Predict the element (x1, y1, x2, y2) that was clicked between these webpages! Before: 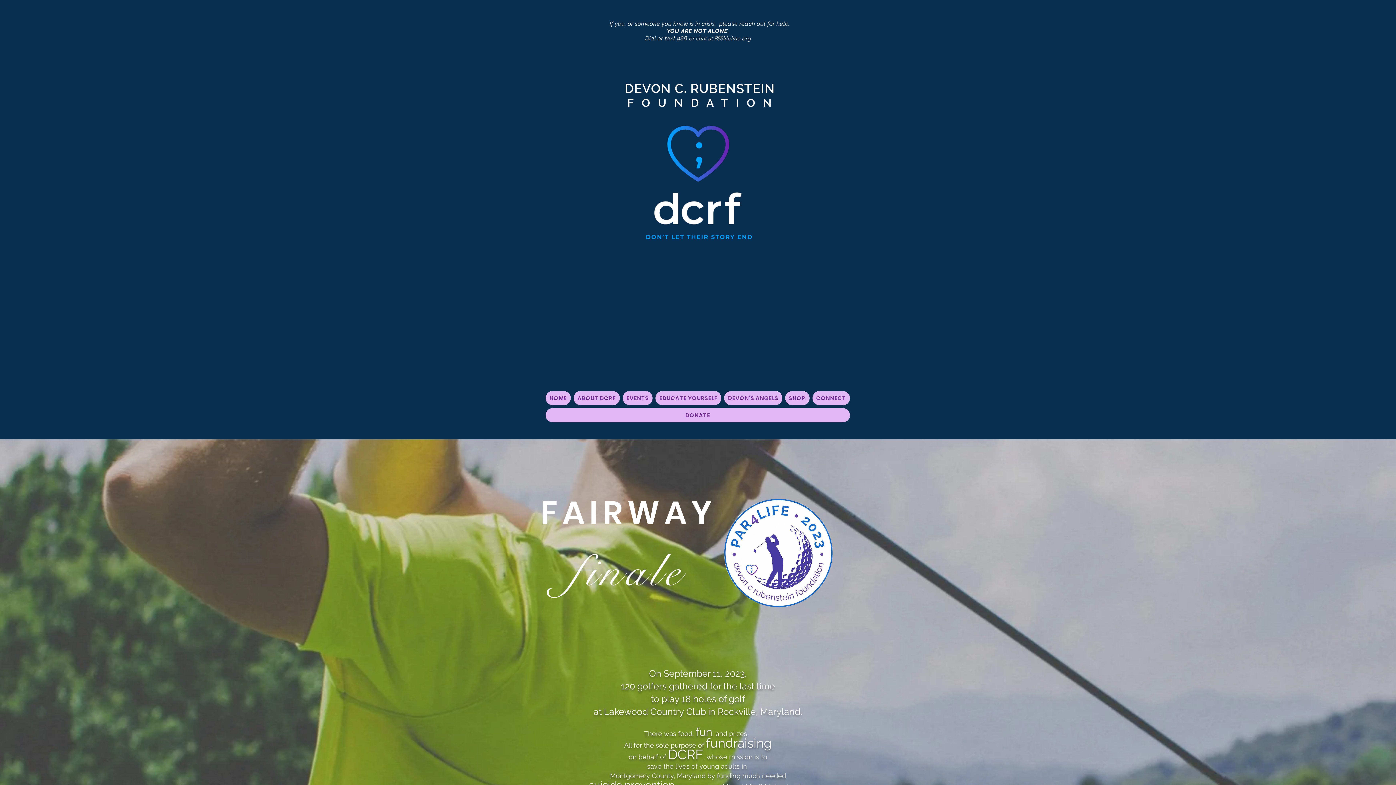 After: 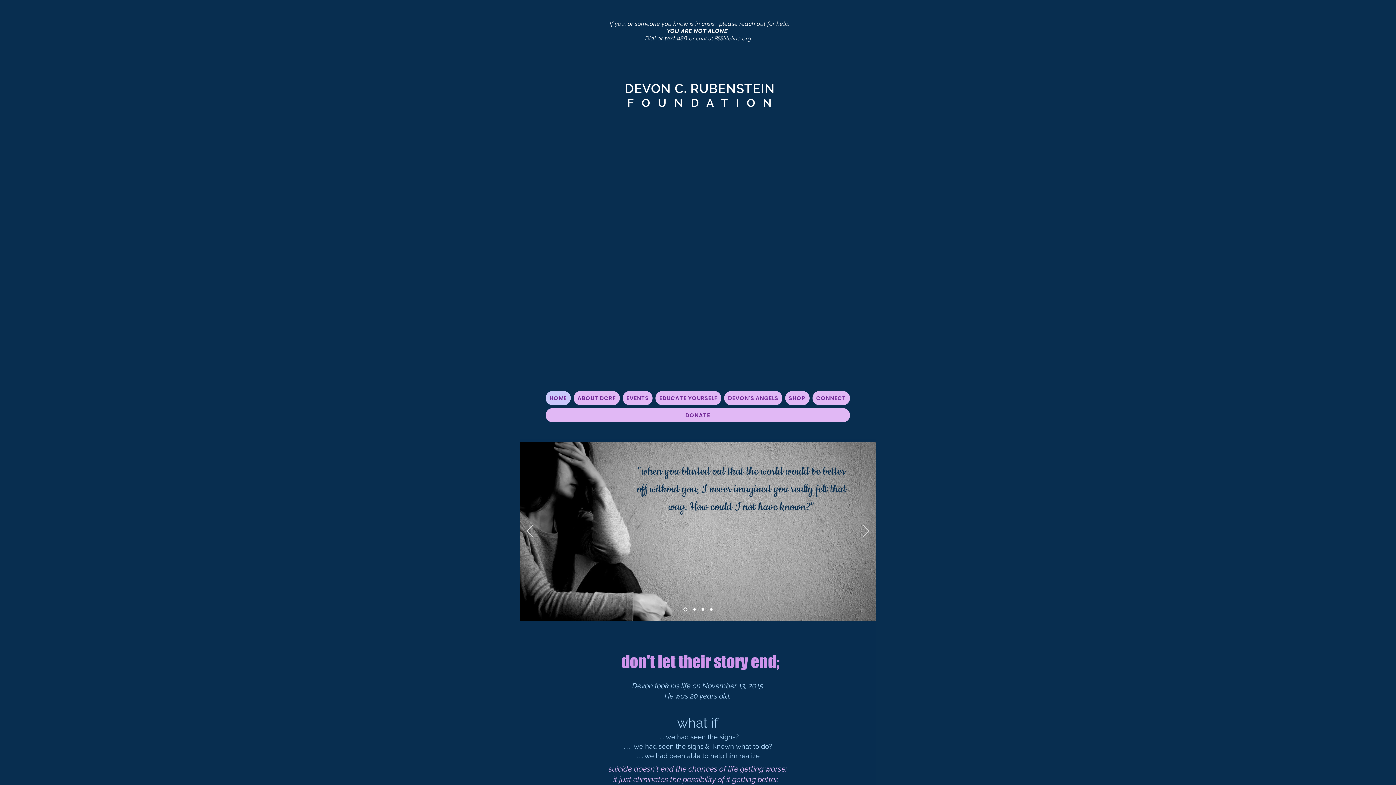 Action: bbox: (616, 96, 779, 109) label:  FOUNDATION